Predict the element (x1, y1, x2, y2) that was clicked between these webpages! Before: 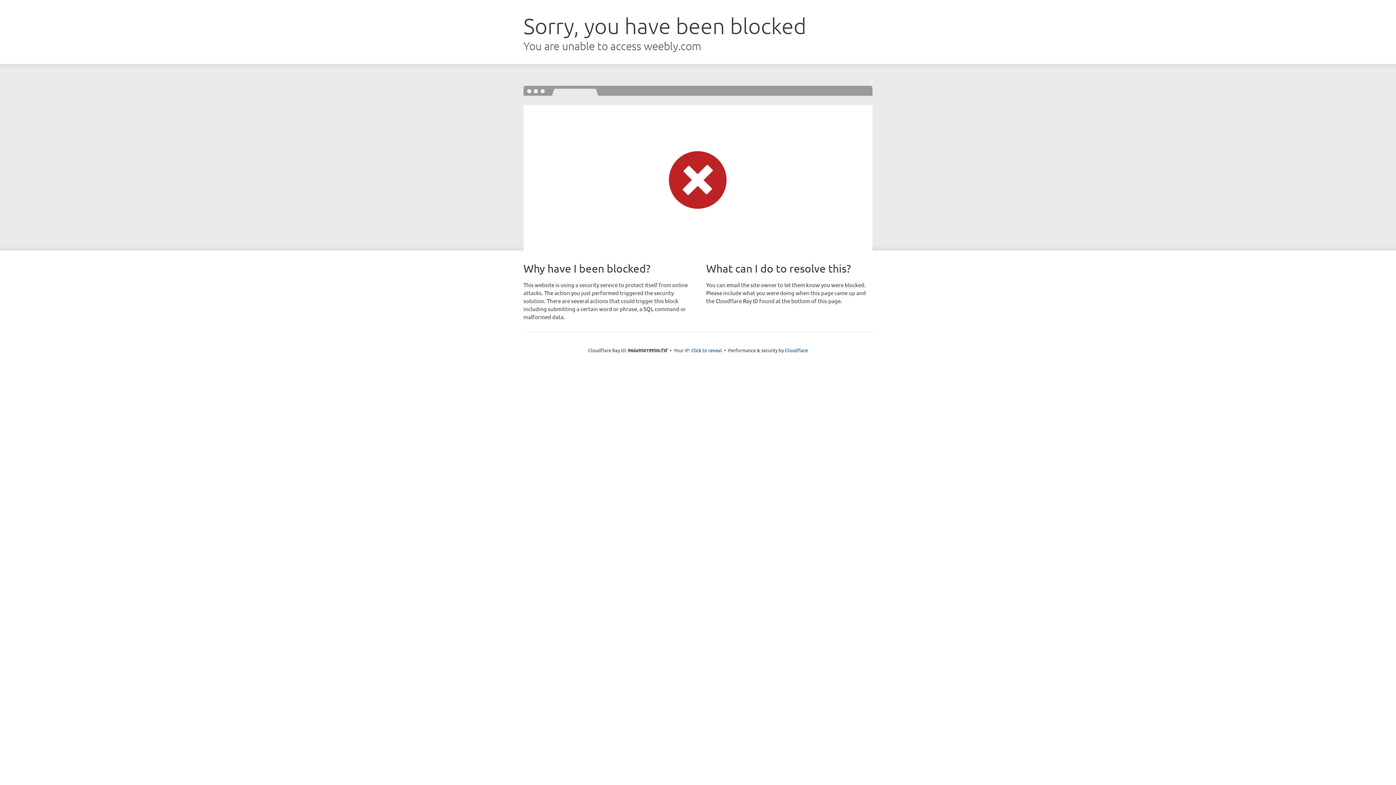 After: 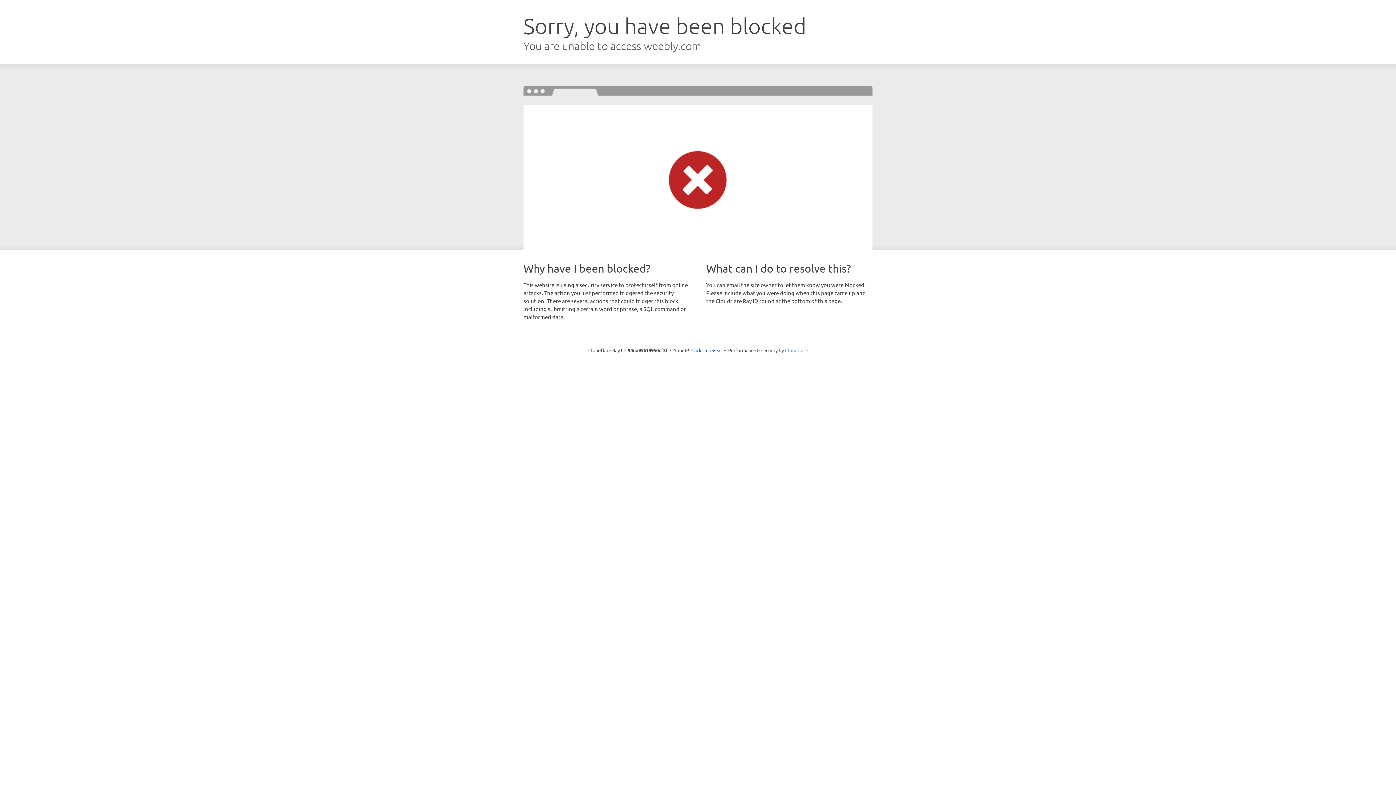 Action: bbox: (785, 347, 808, 353) label: Cloudflare